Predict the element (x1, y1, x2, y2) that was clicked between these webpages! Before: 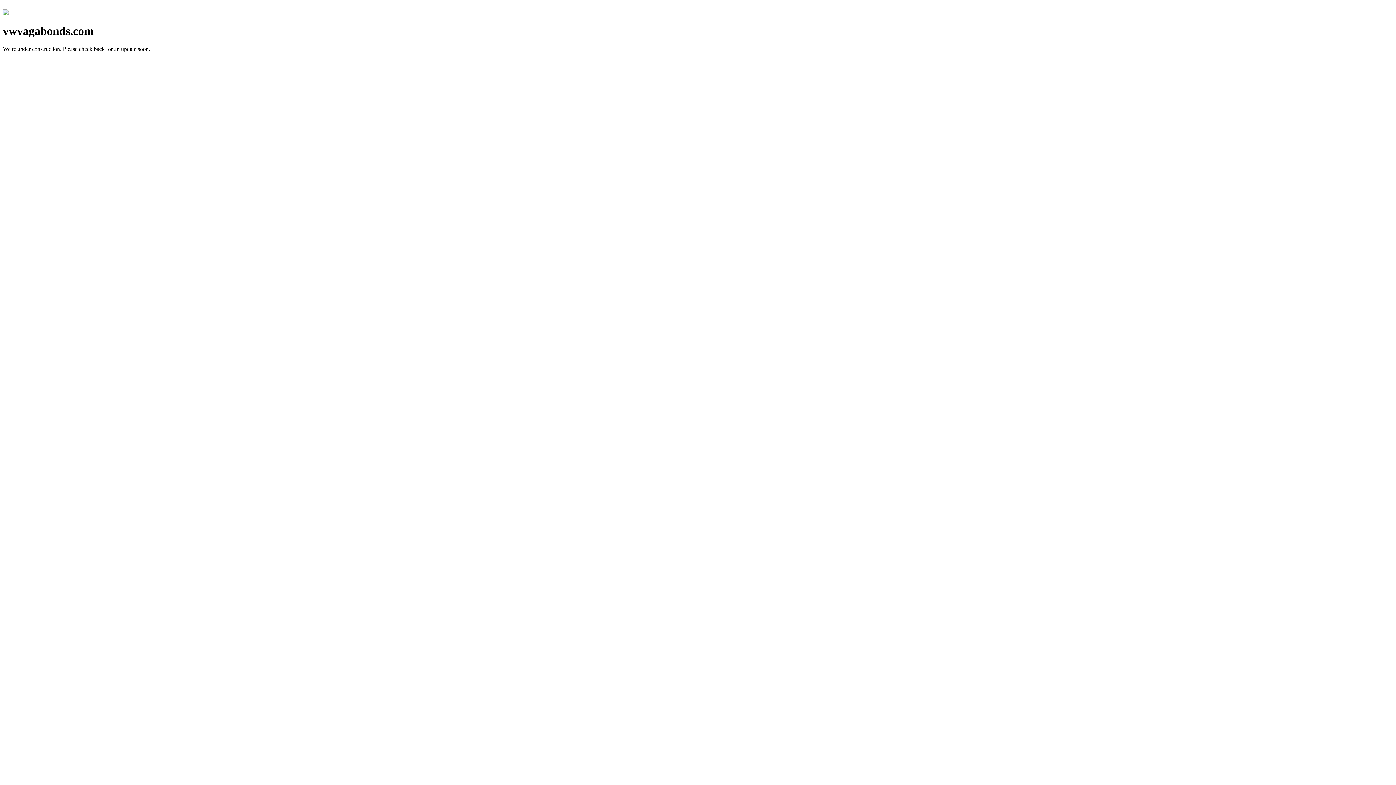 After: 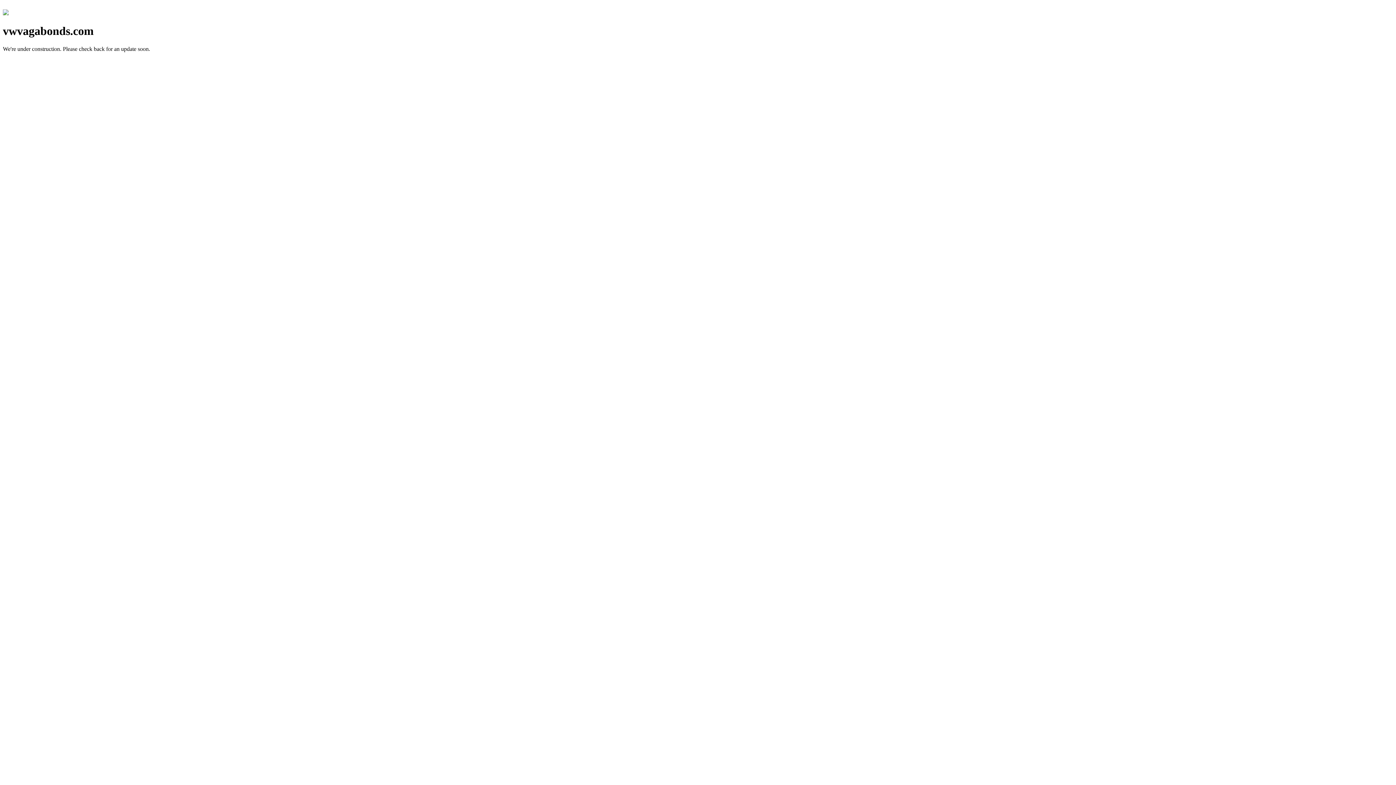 Action: bbox: (2, 10, 8, 16)